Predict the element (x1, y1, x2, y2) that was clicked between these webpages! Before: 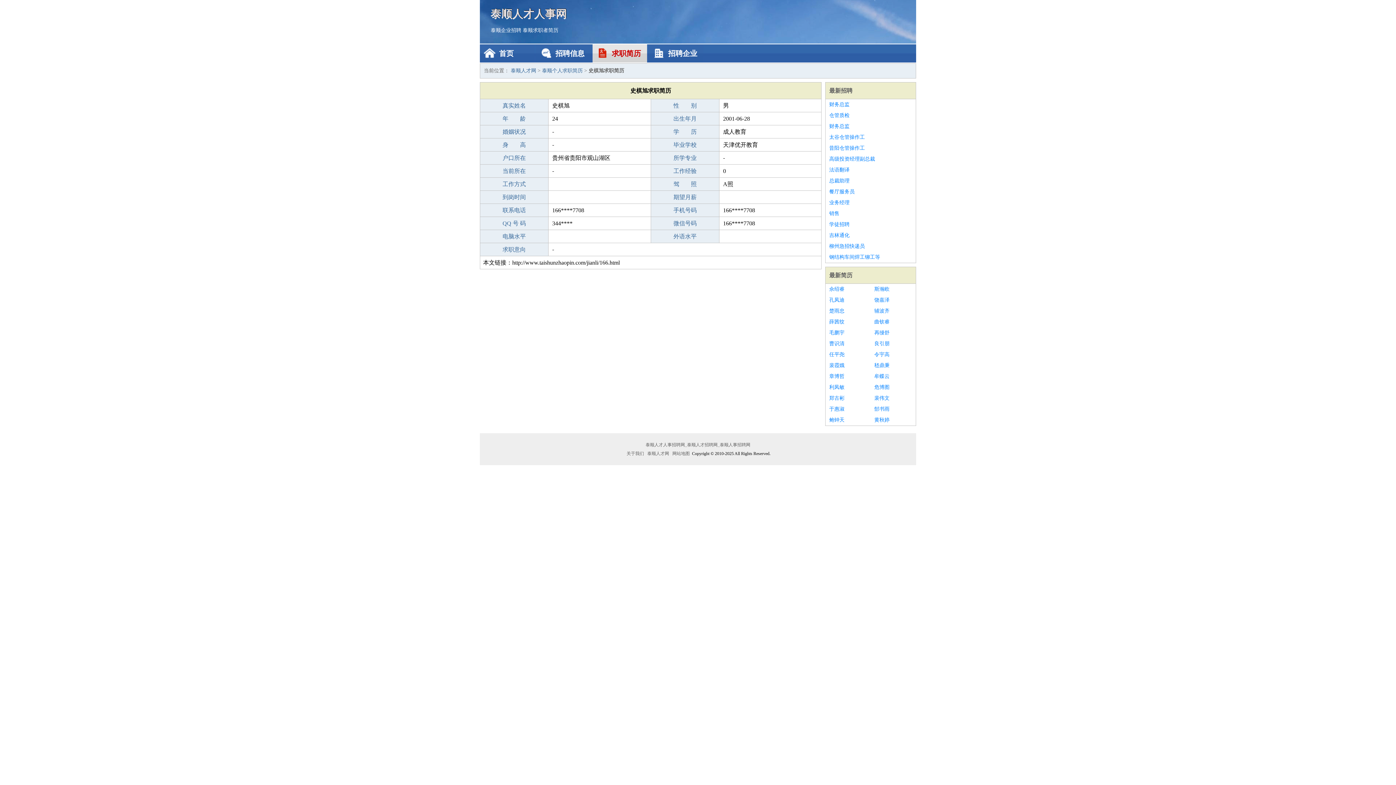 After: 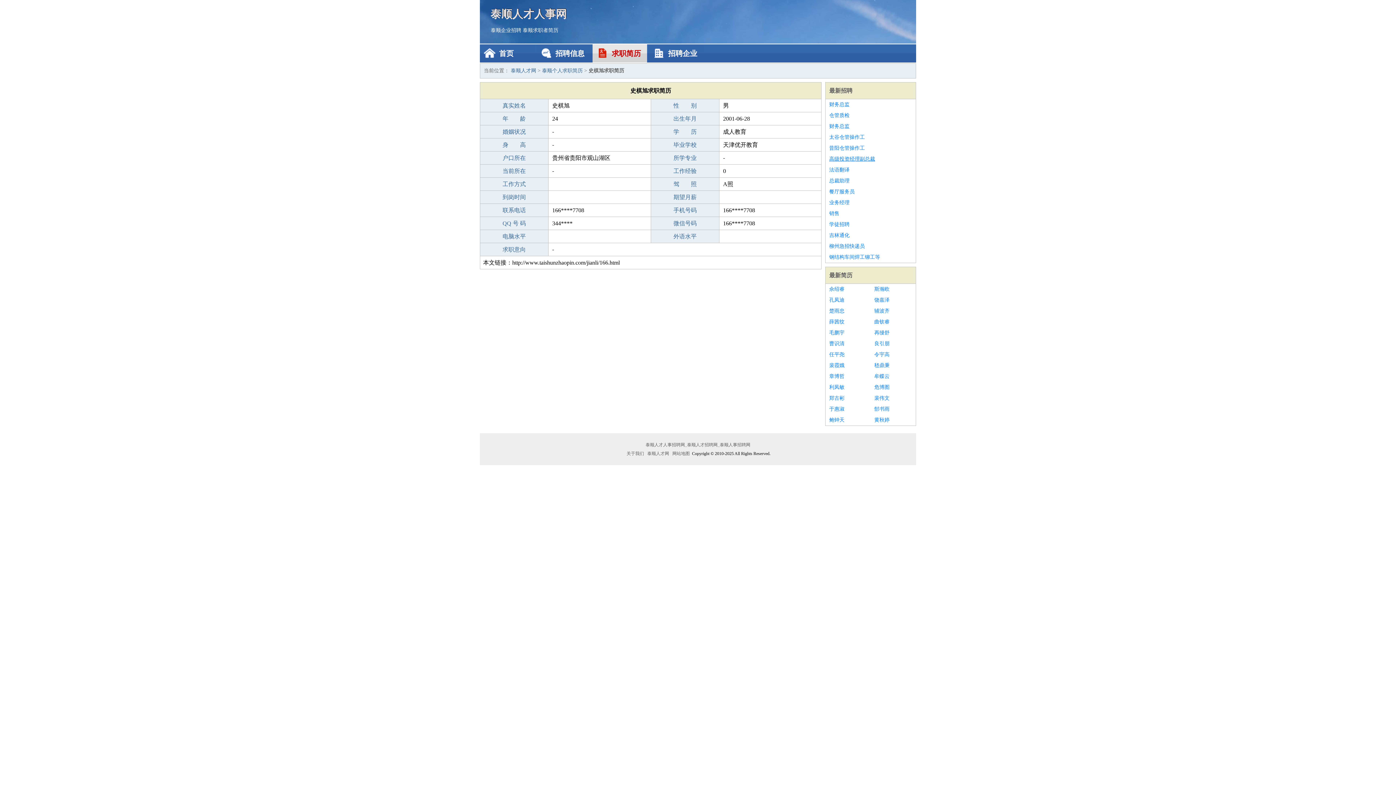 Action: label: 高级投资经理副总裁 bbox: (829, 153, 912, 164)